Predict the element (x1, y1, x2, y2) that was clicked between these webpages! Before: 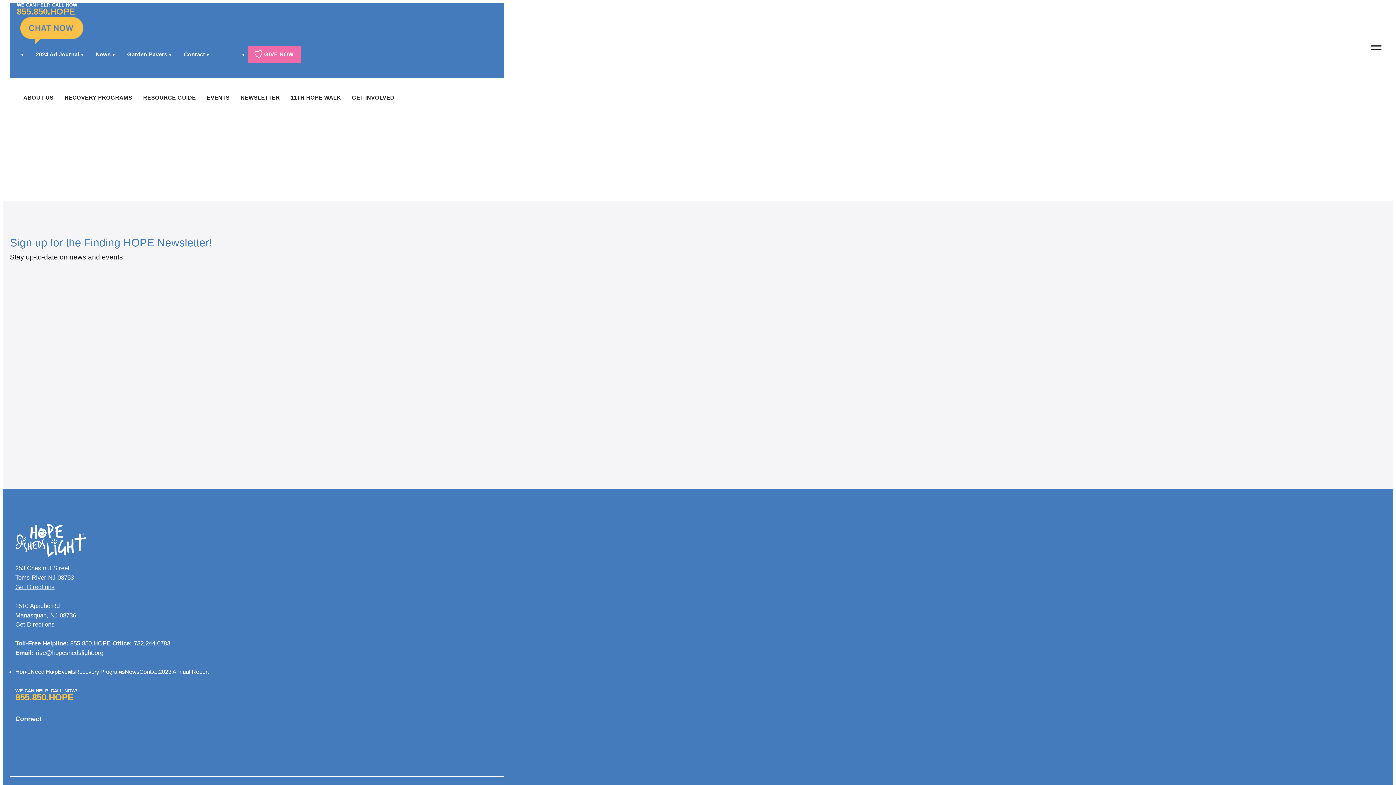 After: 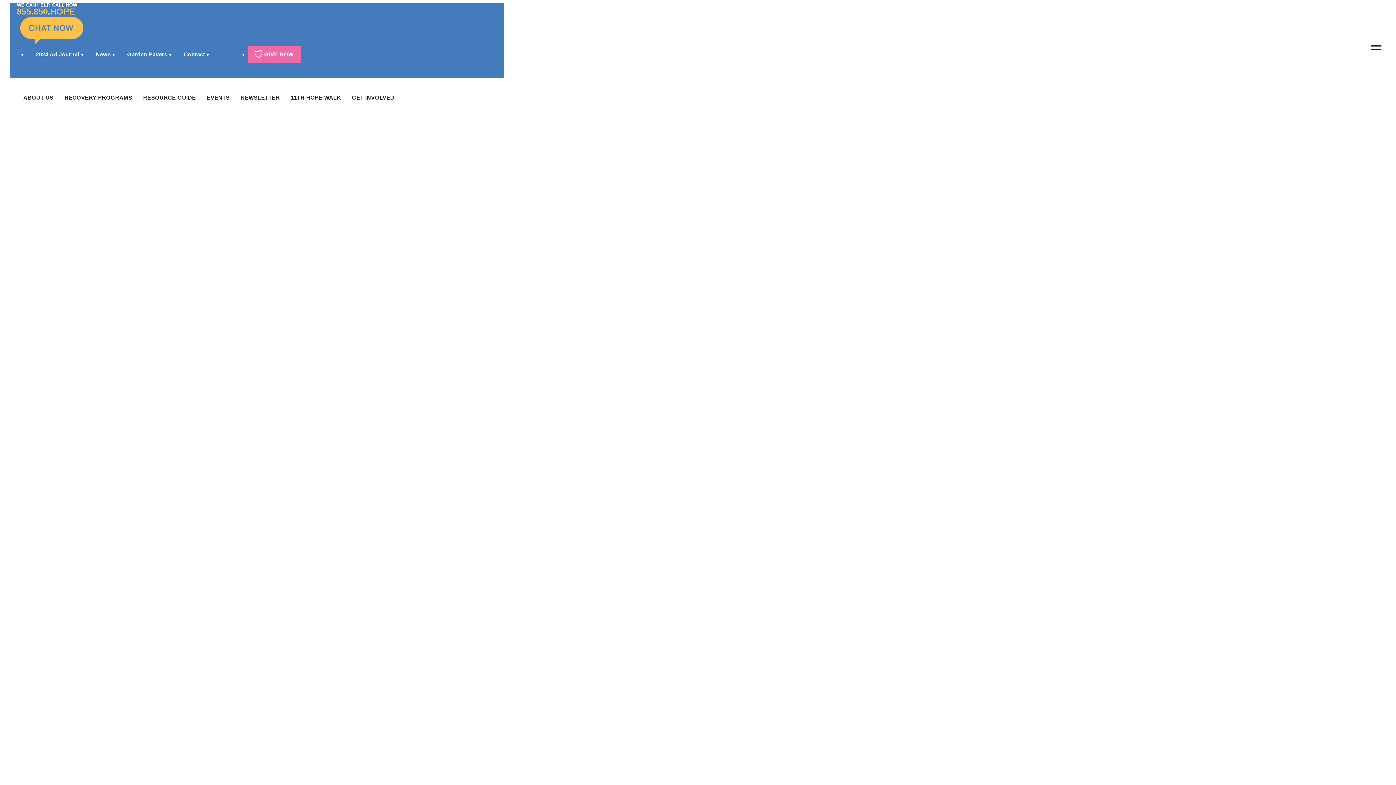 Action: bbox: (75, 665, 124, 679) label: Recovery Programs